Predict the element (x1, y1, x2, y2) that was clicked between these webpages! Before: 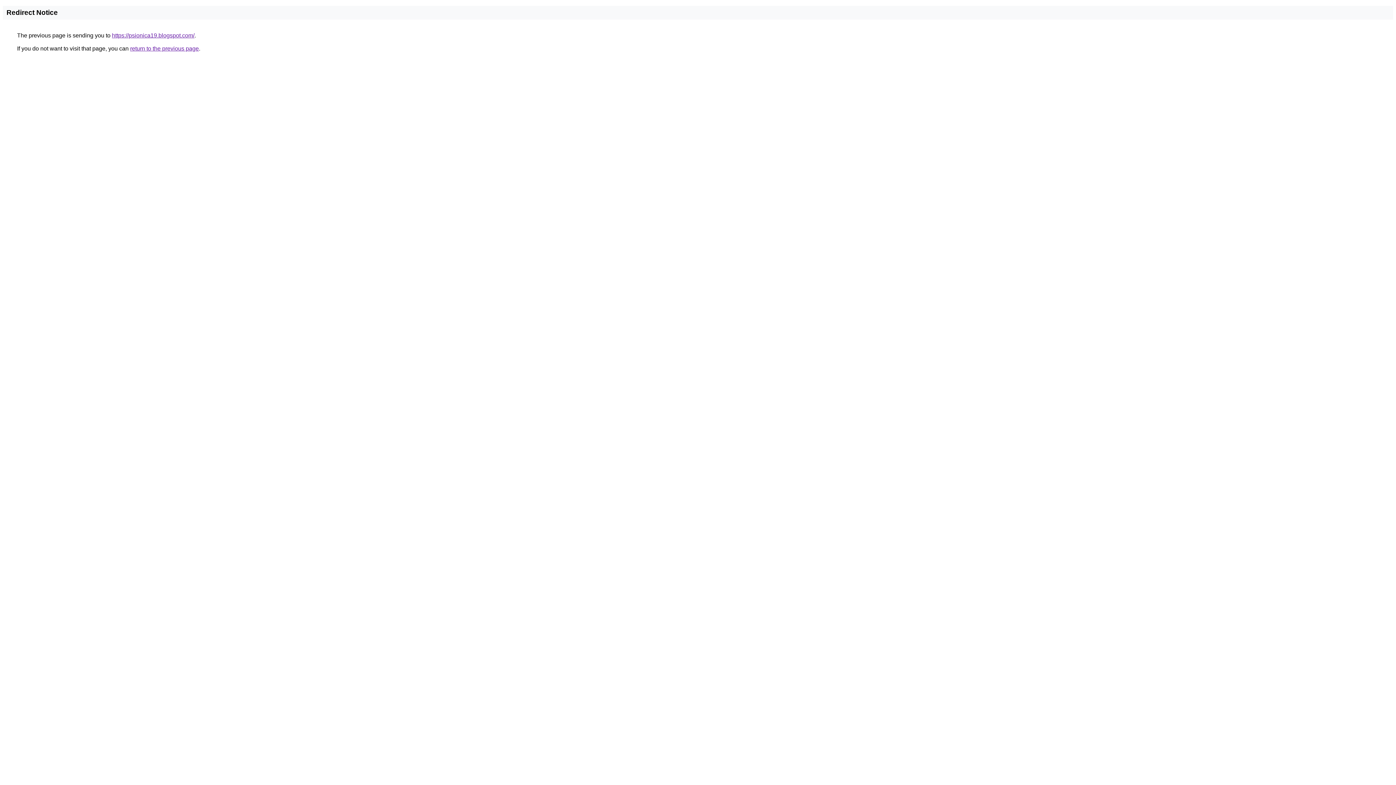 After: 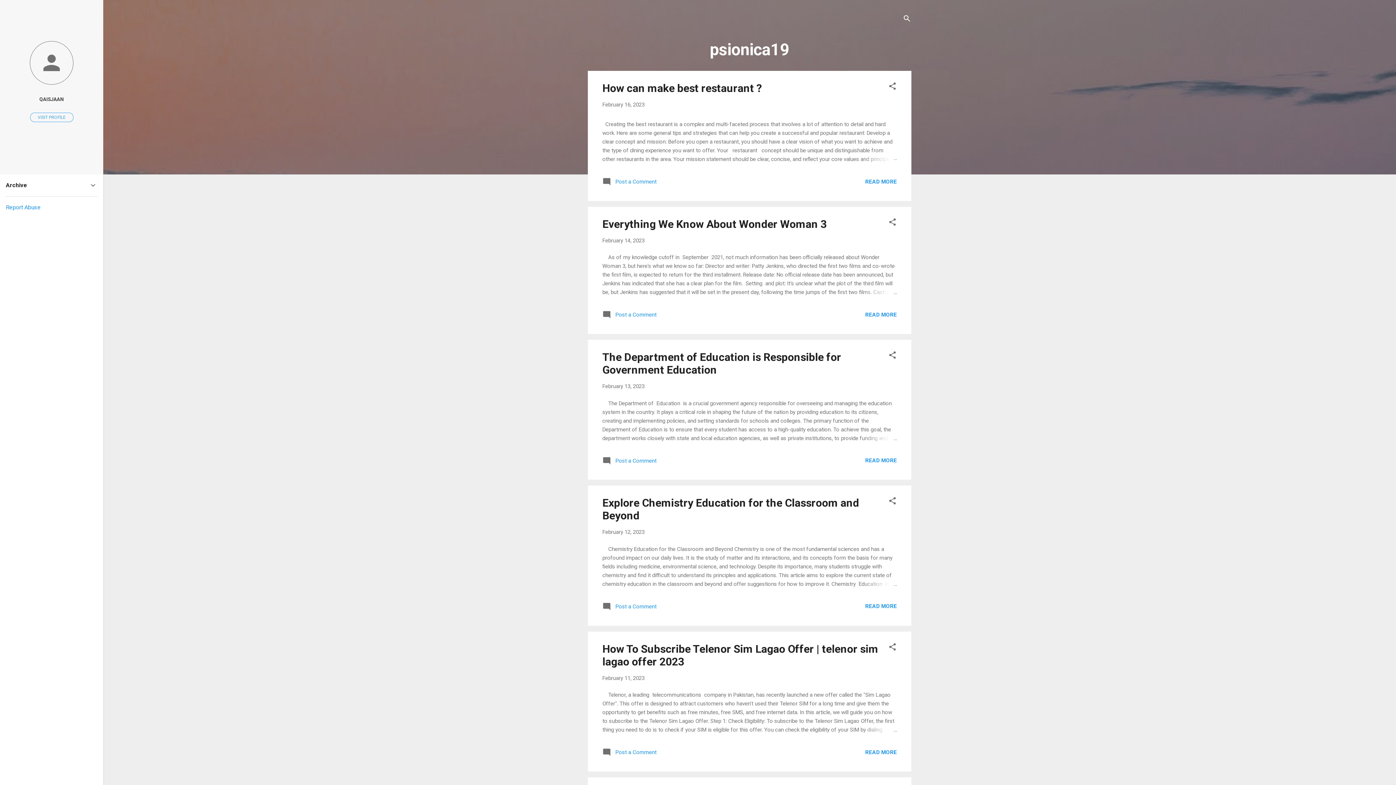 Action: bbox: (112, 32, 194, 38) label: https://psionica19.blogspot.com/